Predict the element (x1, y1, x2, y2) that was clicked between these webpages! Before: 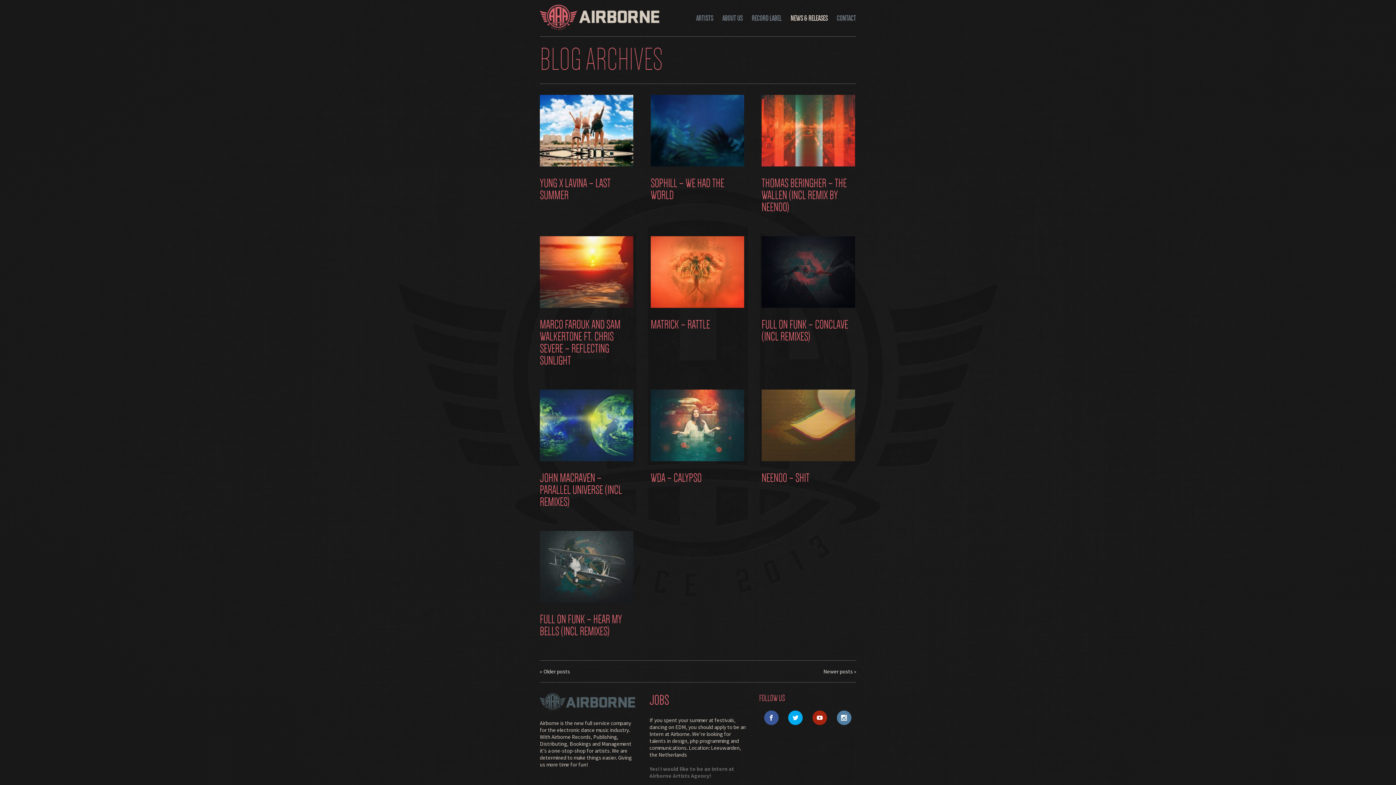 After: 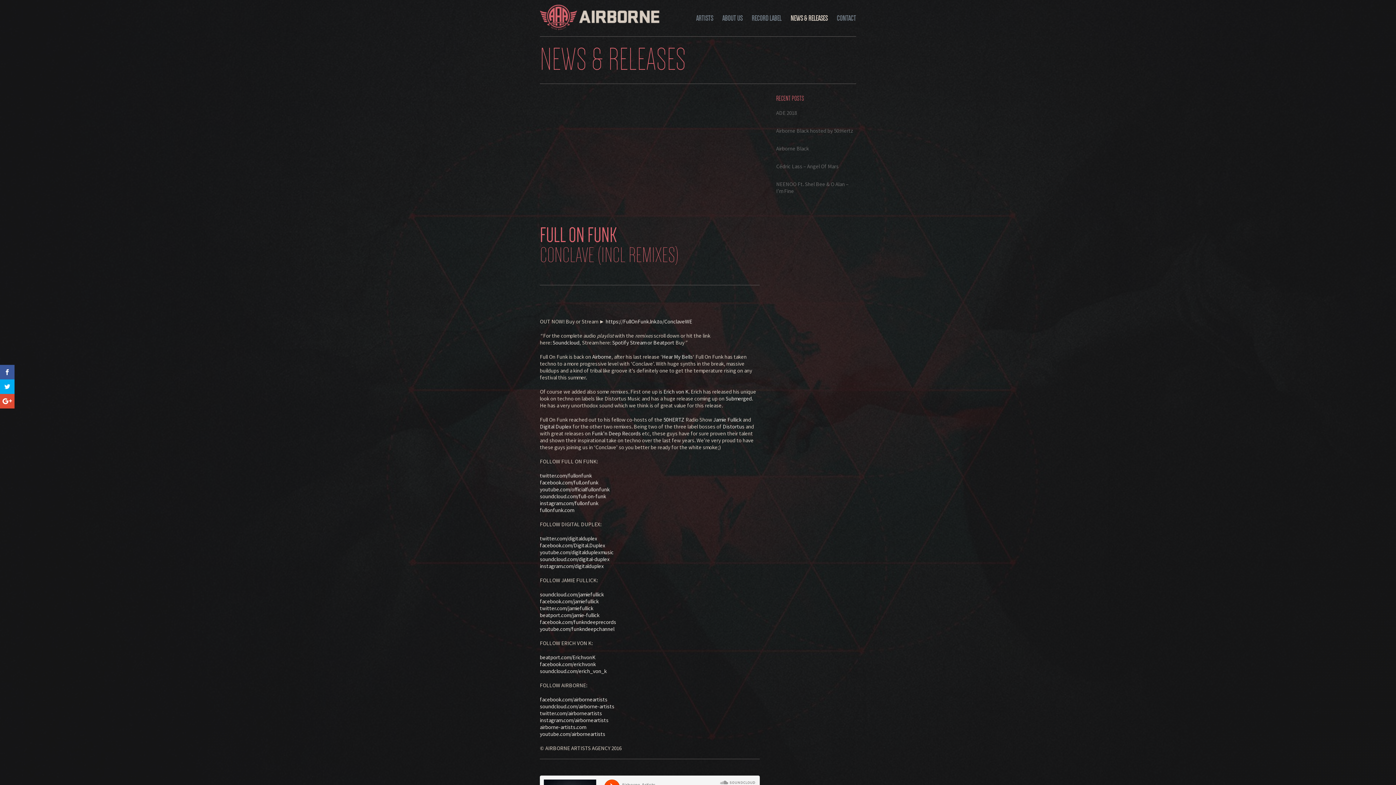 Action: bbox: (761, 236, 855, 308)